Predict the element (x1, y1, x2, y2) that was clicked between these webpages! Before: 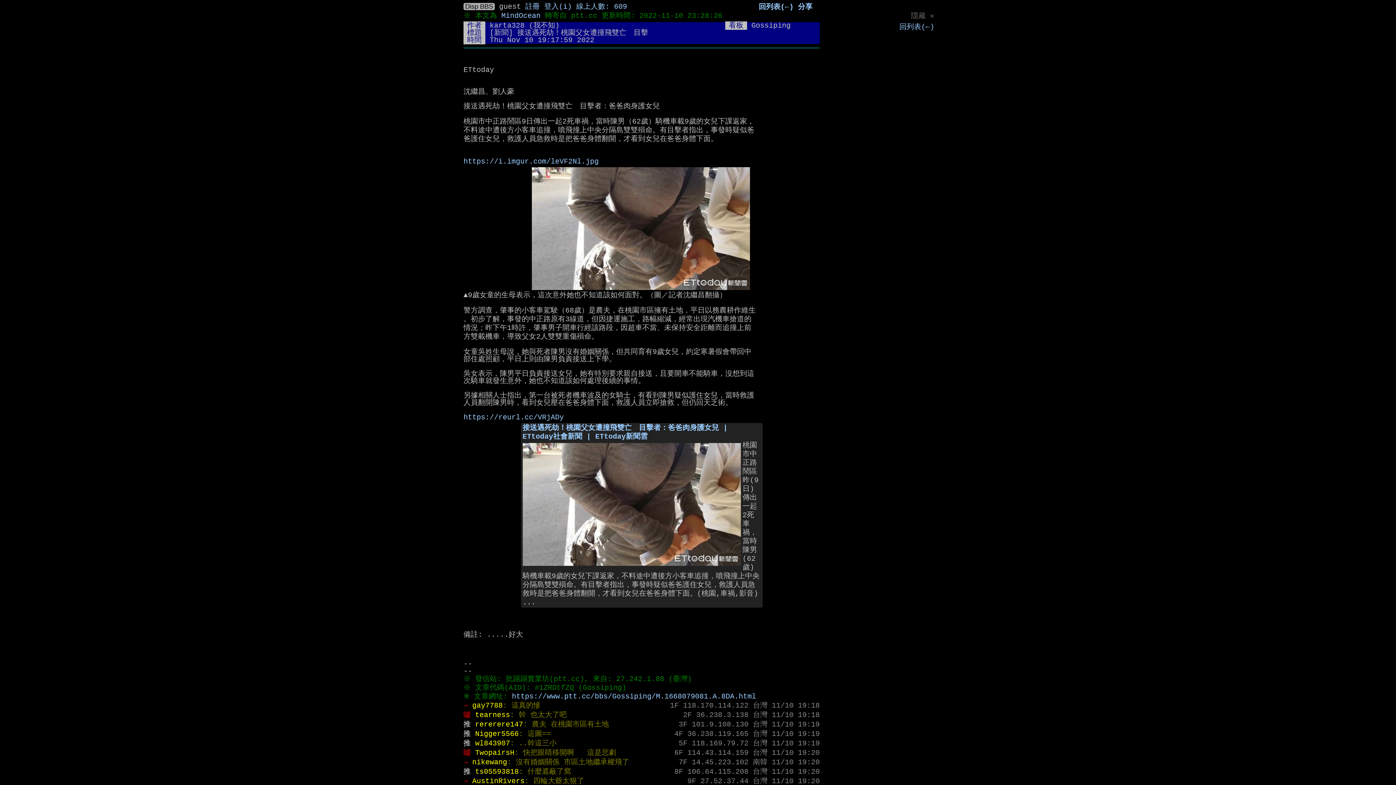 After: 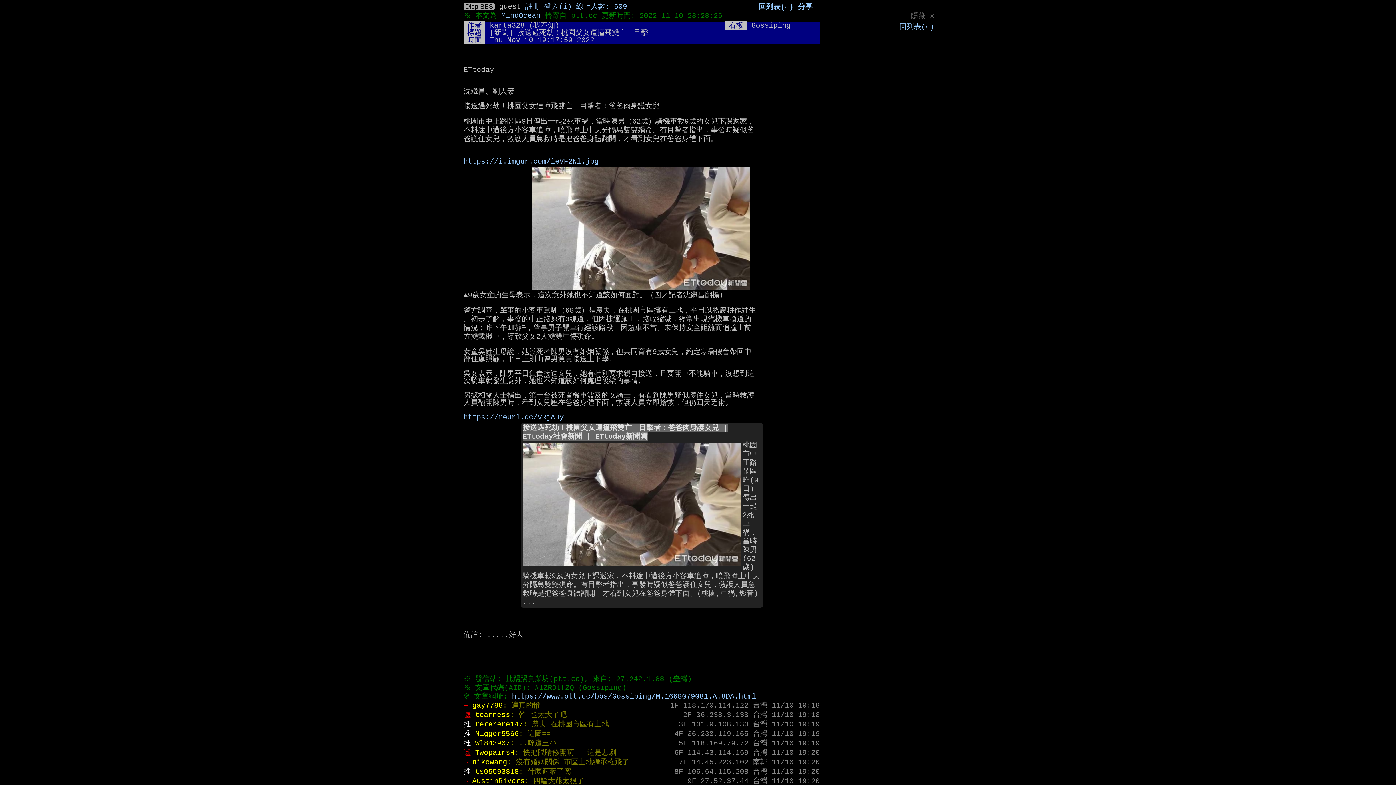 Action: label: 接送遇死劫！桃園父女遭撞飛雙亡　目擊者：爸爸肉身護女兒 | ETtoday社會新聞 | ETtoday新聞雲 bbox: (522, 424, 727, 441)